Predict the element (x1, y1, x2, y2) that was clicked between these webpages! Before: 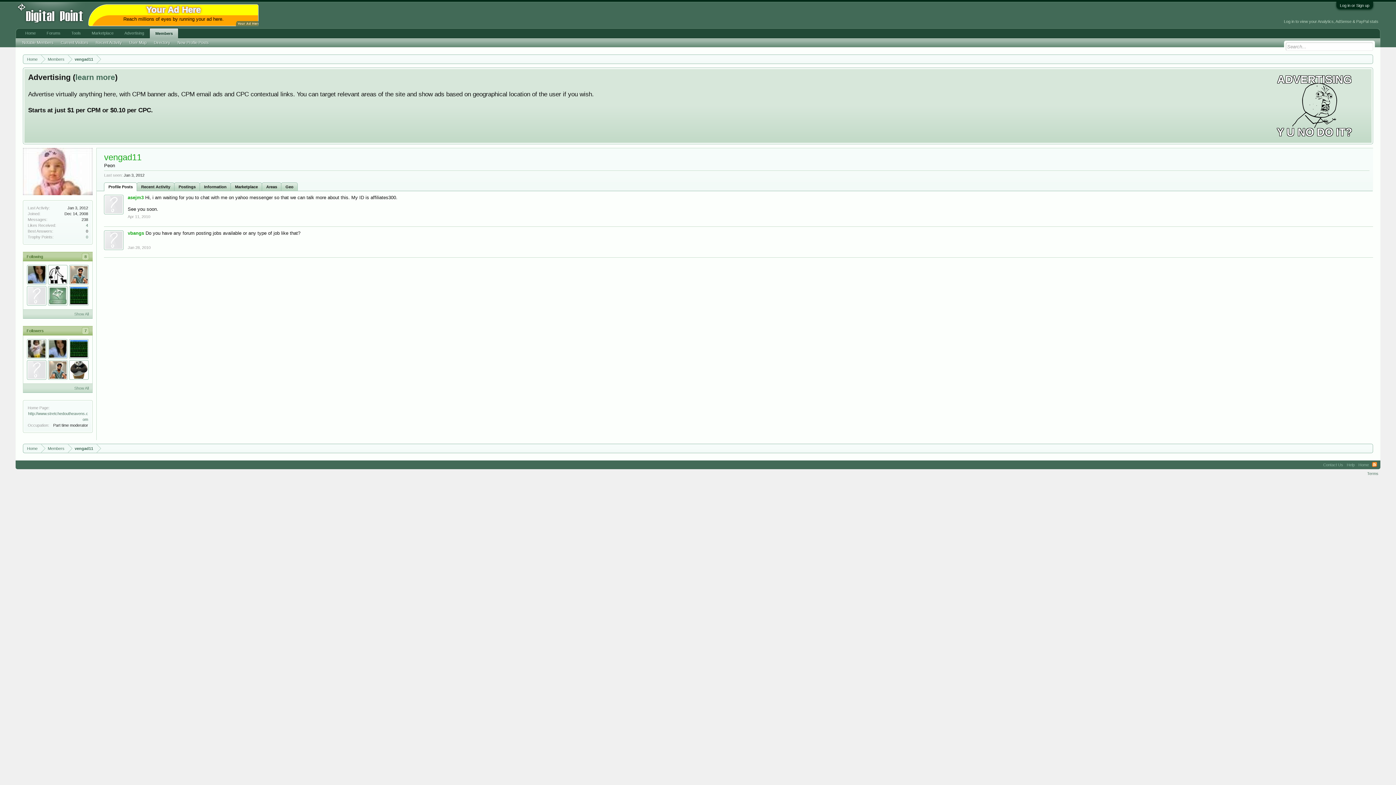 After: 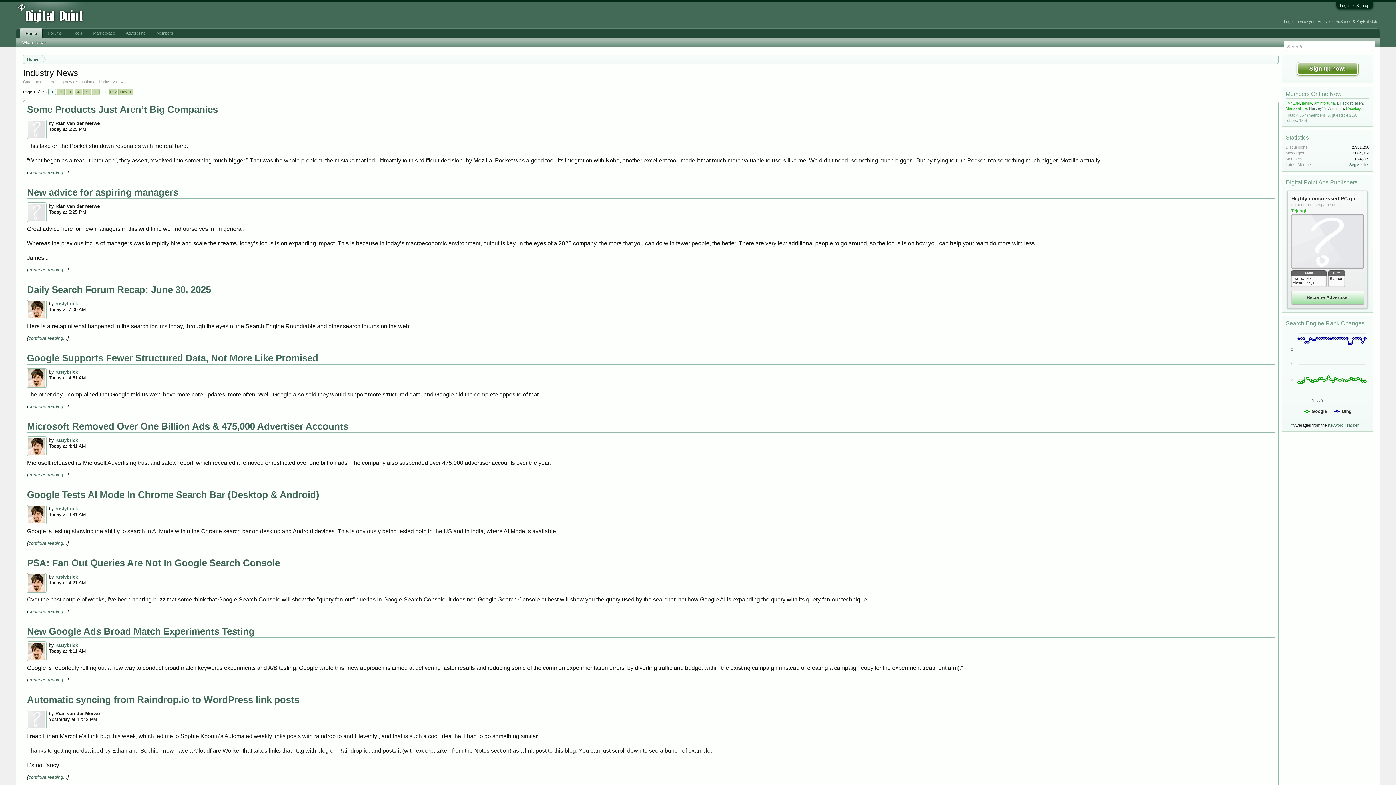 Action: label: Home bbox: (1356, 460, 1371, 469)